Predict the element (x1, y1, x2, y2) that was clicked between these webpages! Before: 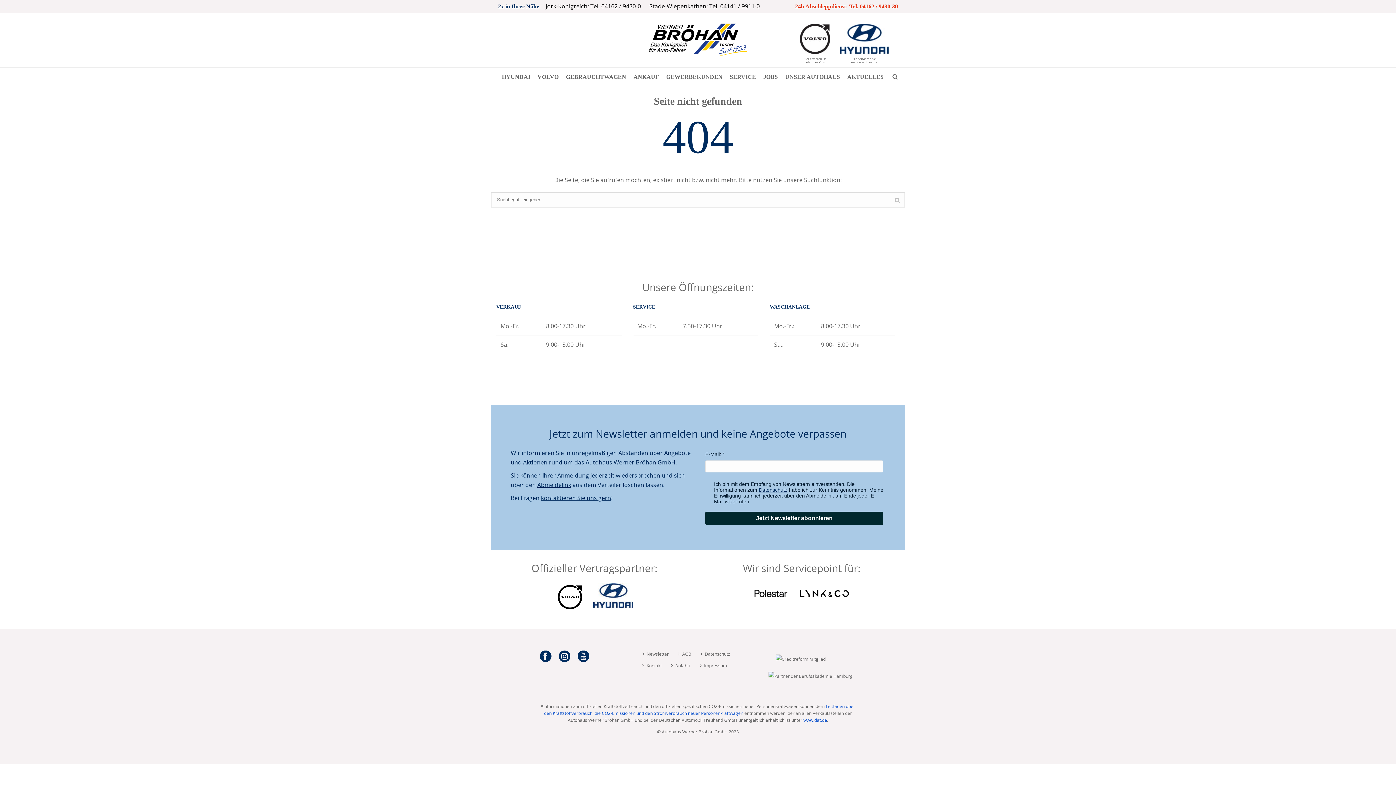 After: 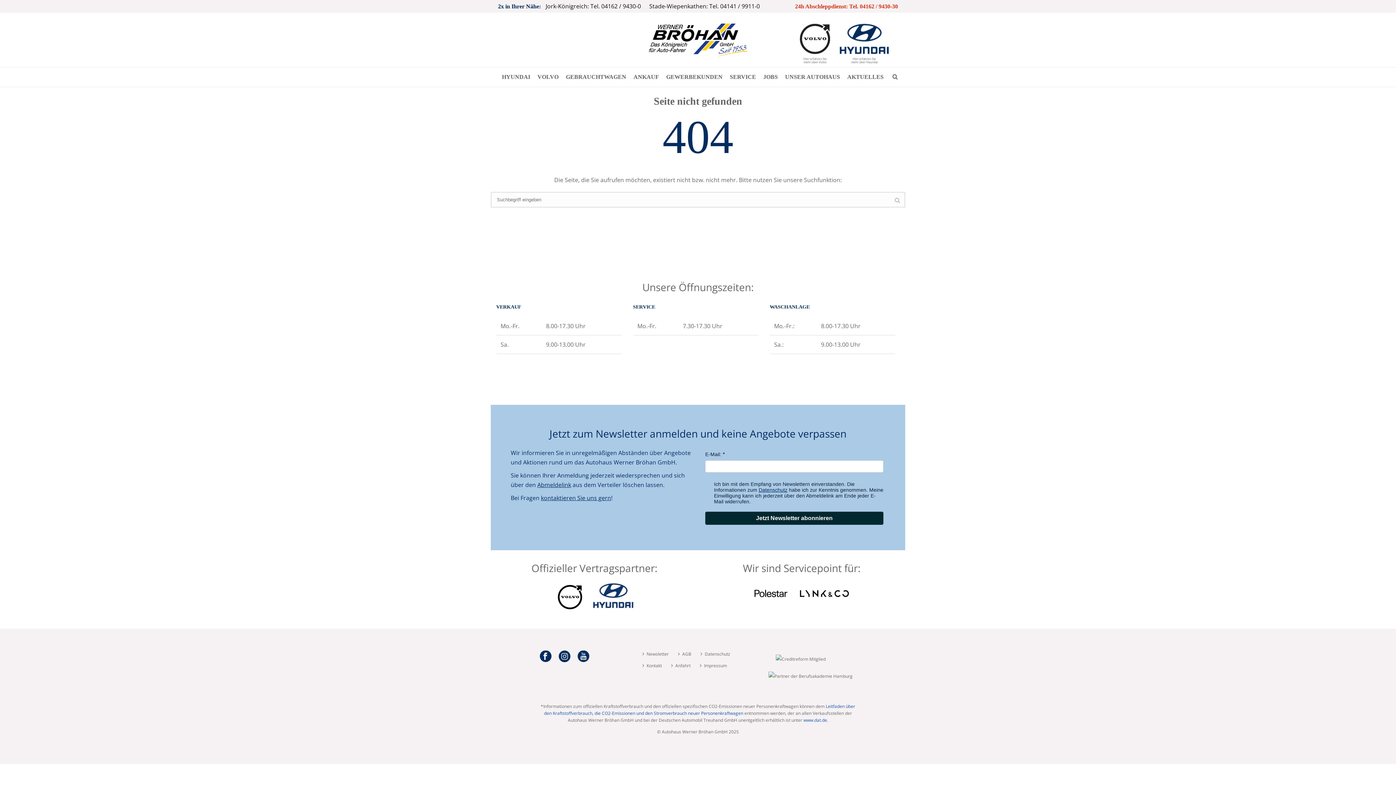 Action: label: Jetzt Newsletter abonnieren bbox: (705, 512, 883, 525)